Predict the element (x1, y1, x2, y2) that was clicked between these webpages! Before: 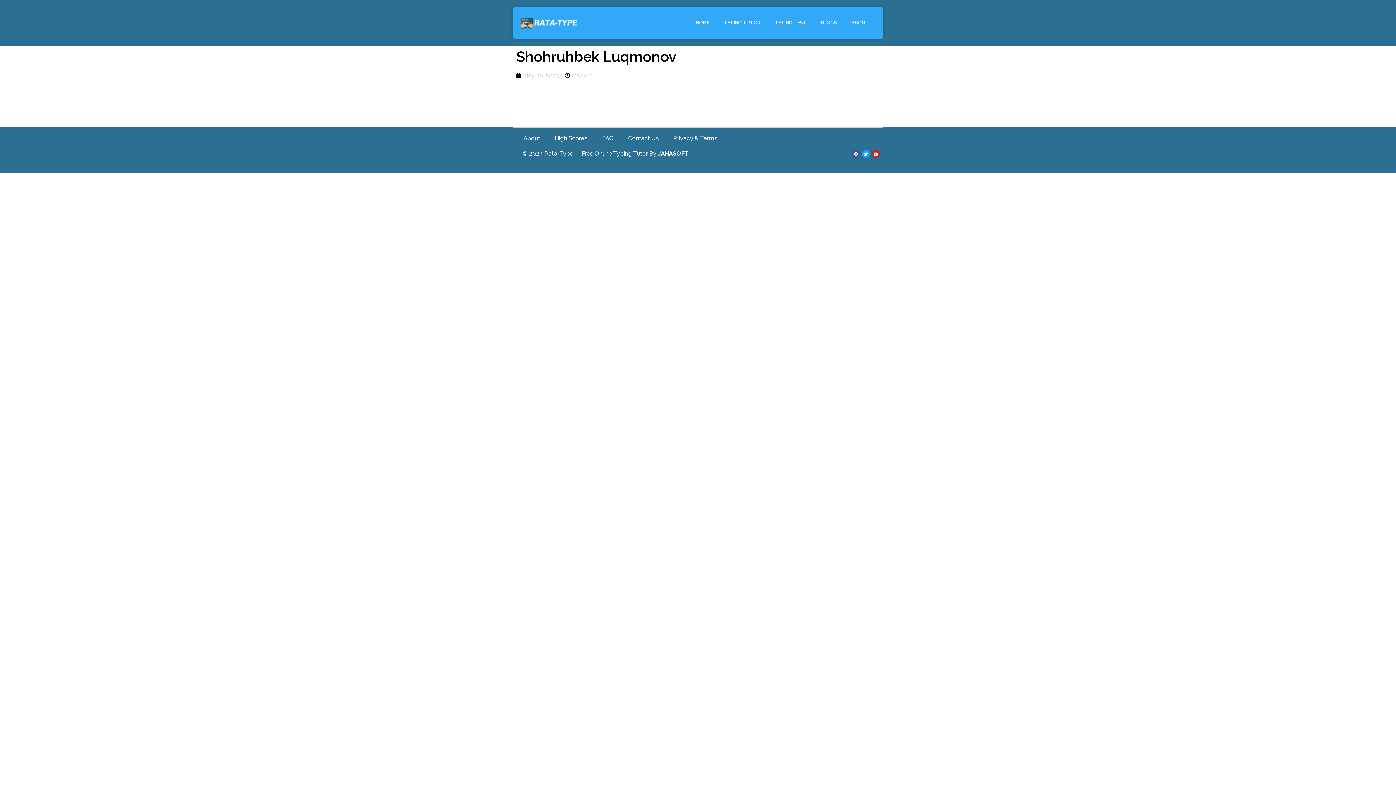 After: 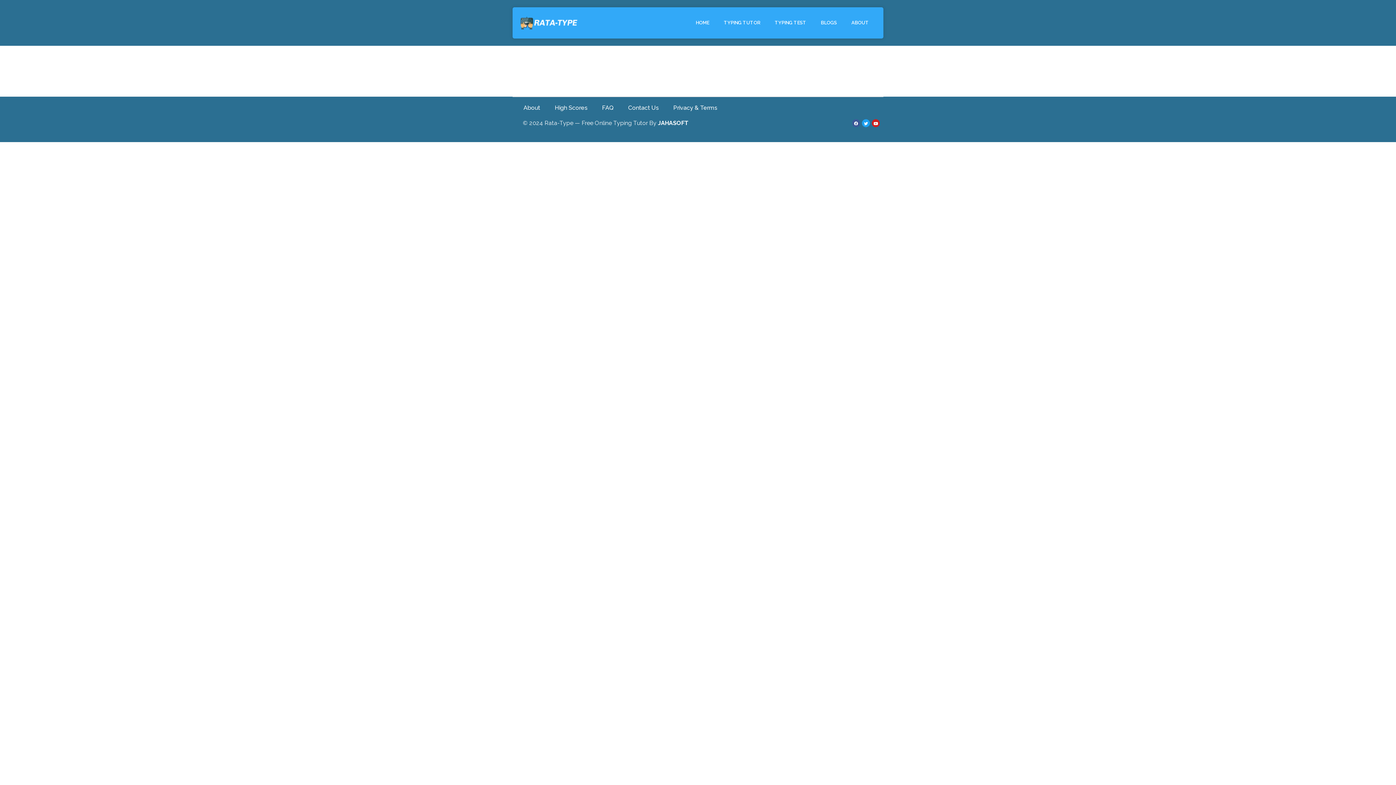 Action: label: May 20, 2023 bbox: (516, 71, 559, 80)